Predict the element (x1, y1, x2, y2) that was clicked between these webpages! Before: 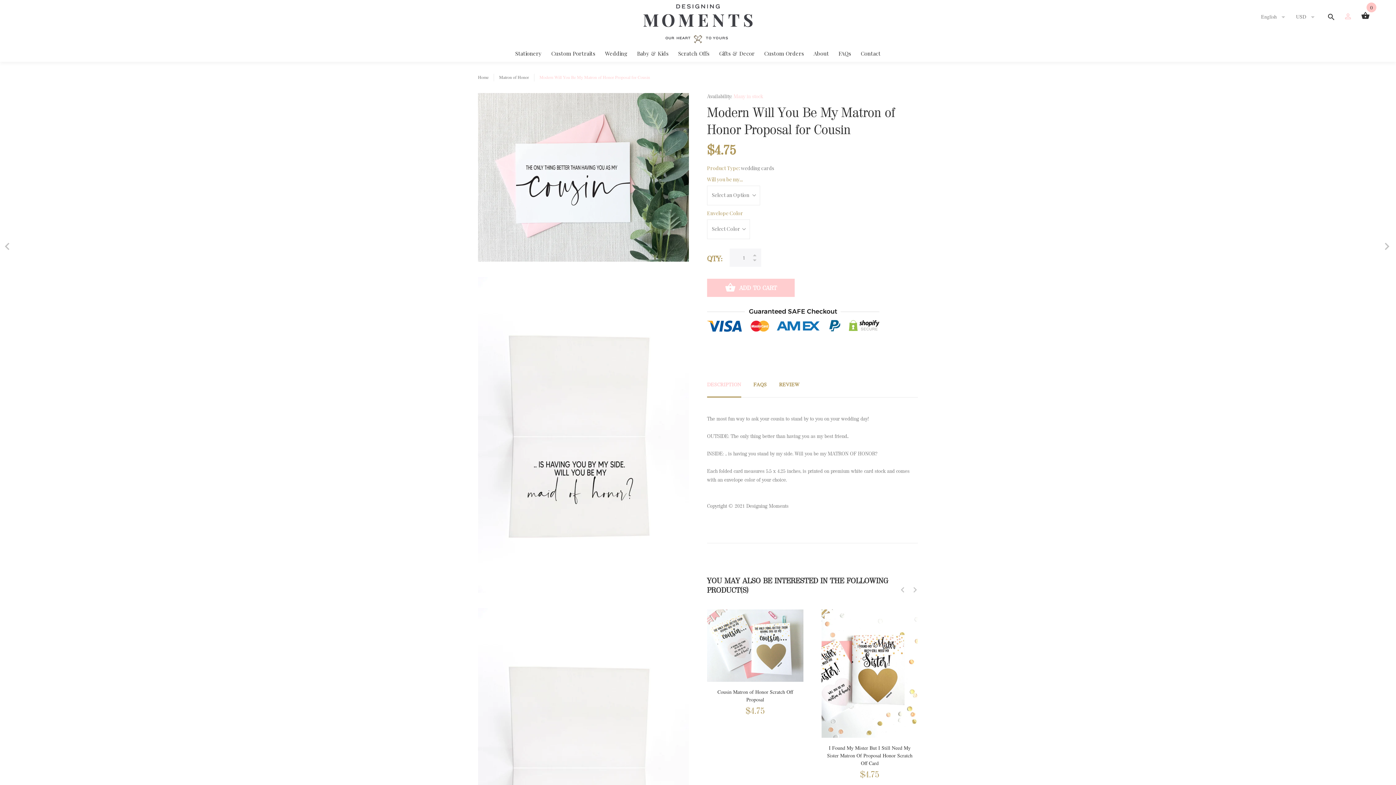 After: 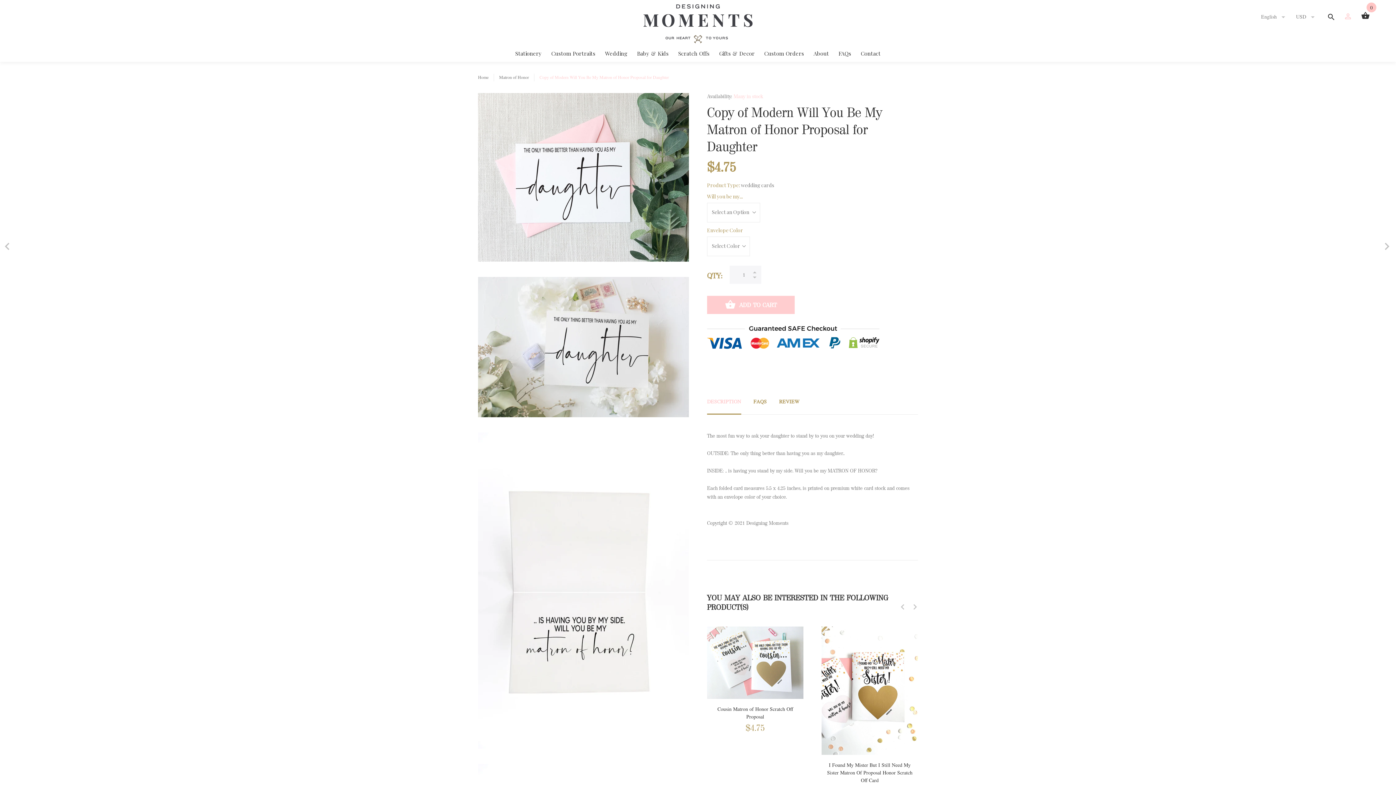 Action: bbox: (0, 238, 16, 254)